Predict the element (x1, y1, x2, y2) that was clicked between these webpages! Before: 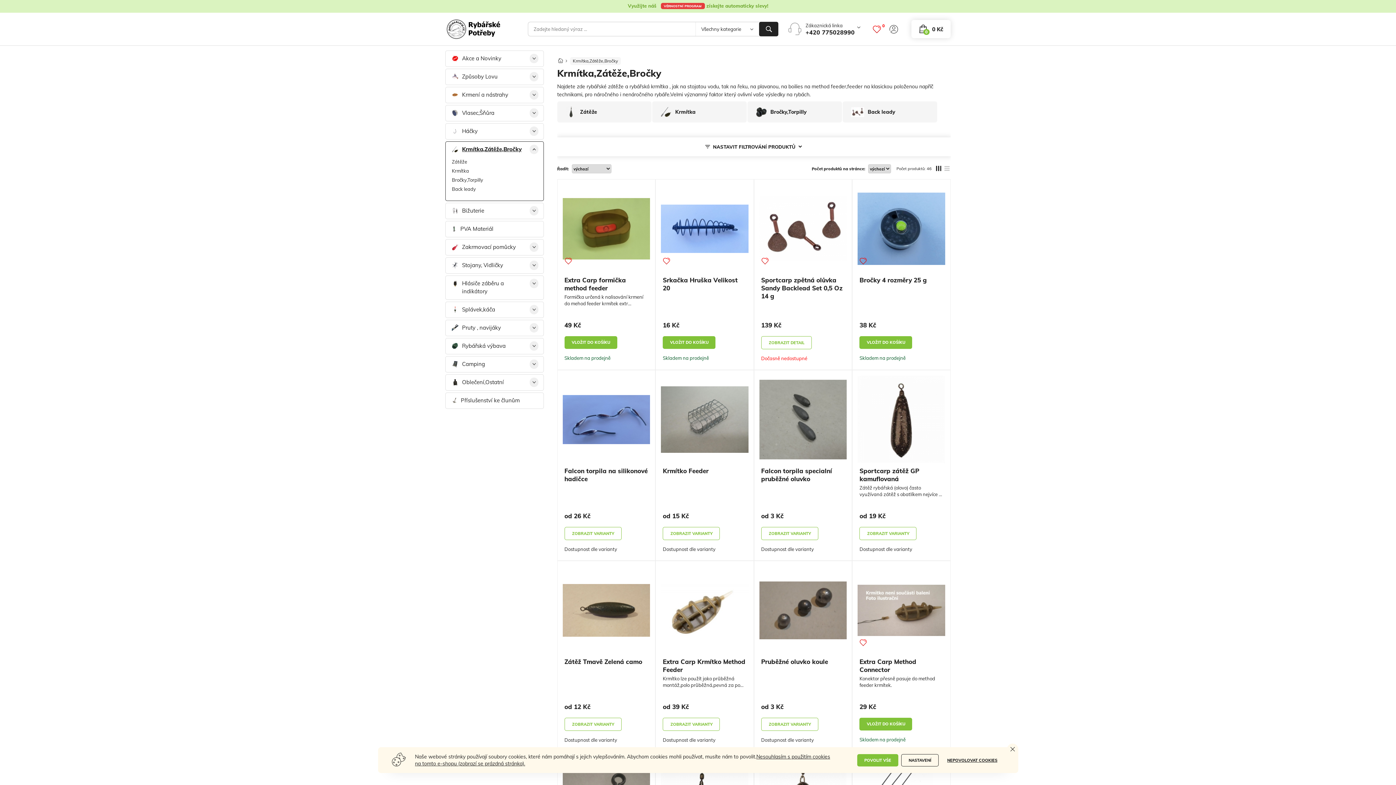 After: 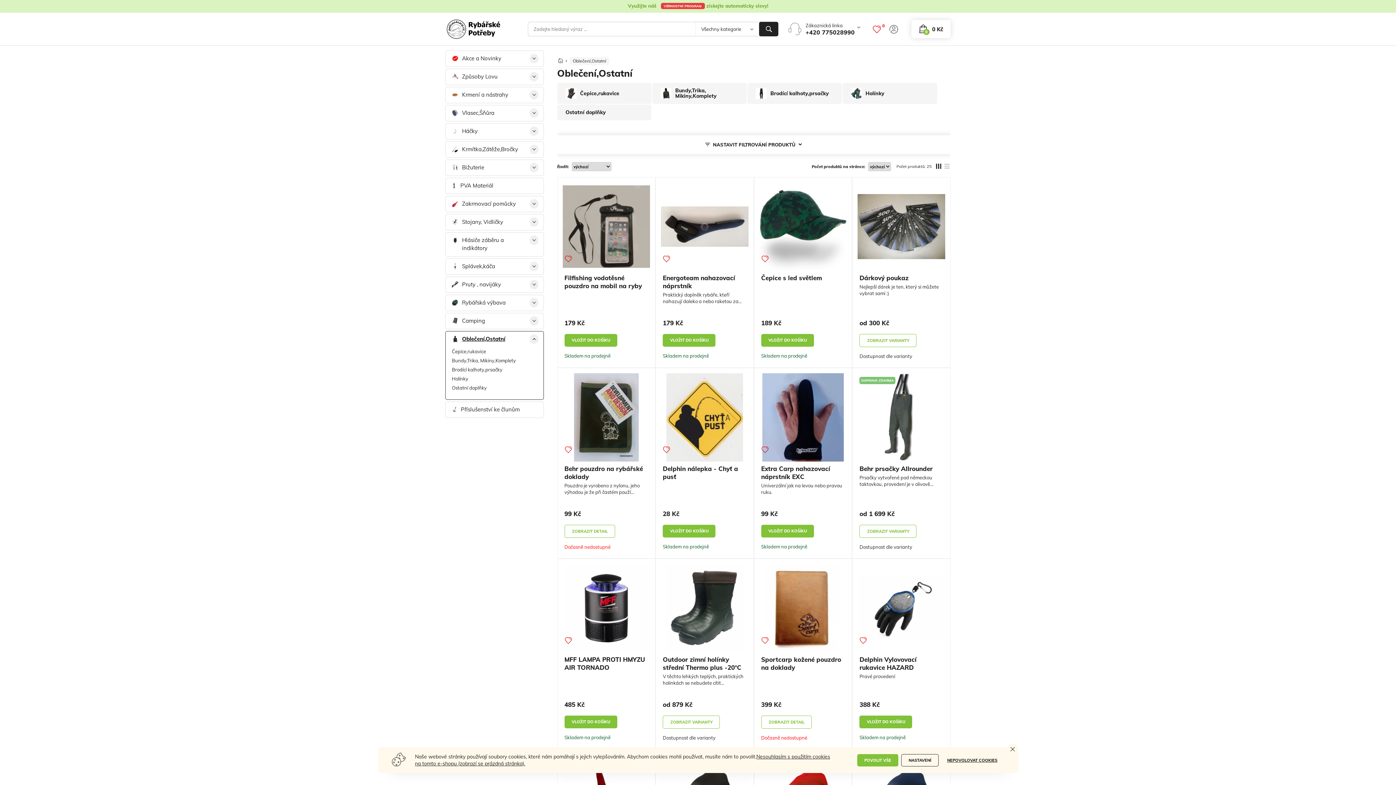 Action: label: Oblečení,Ostatní bbox: (445, 374, 543, 390)